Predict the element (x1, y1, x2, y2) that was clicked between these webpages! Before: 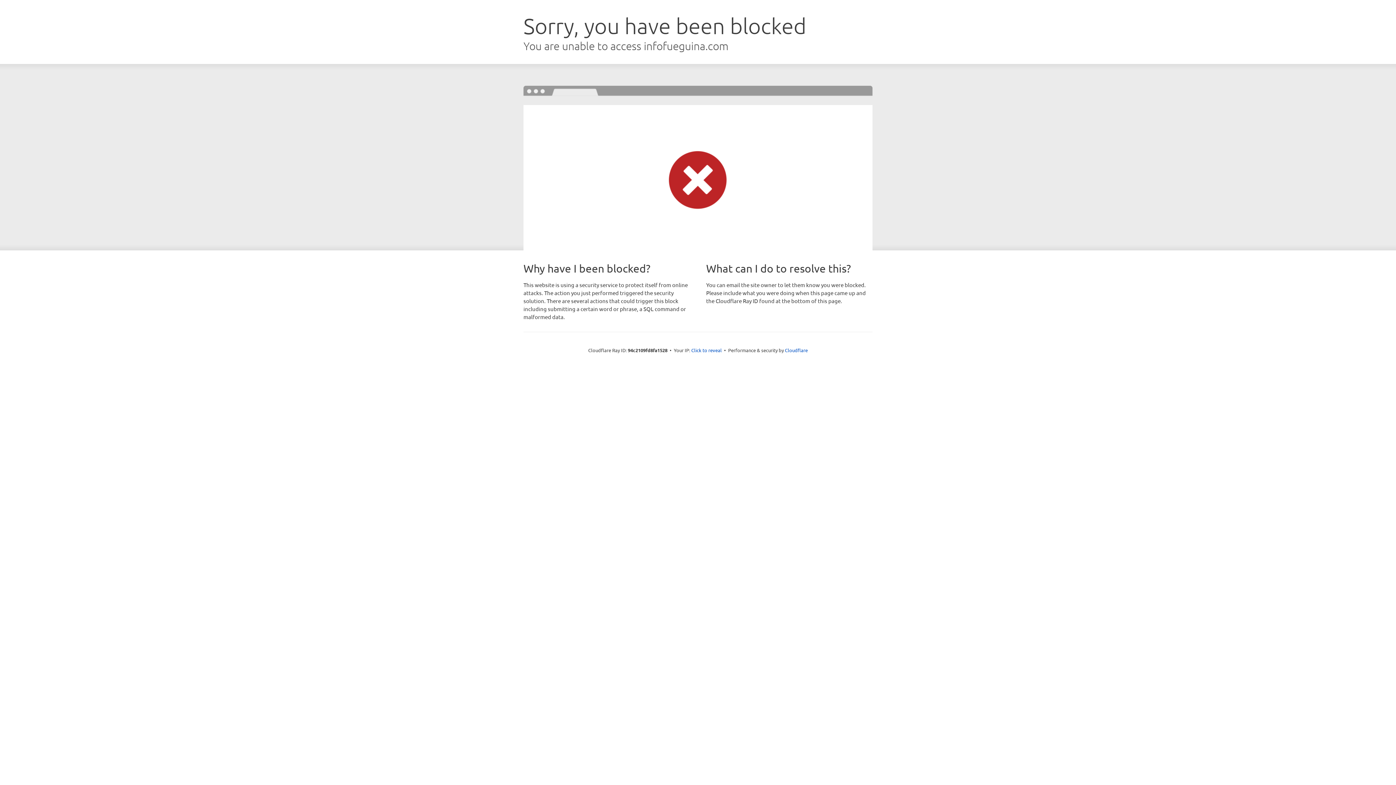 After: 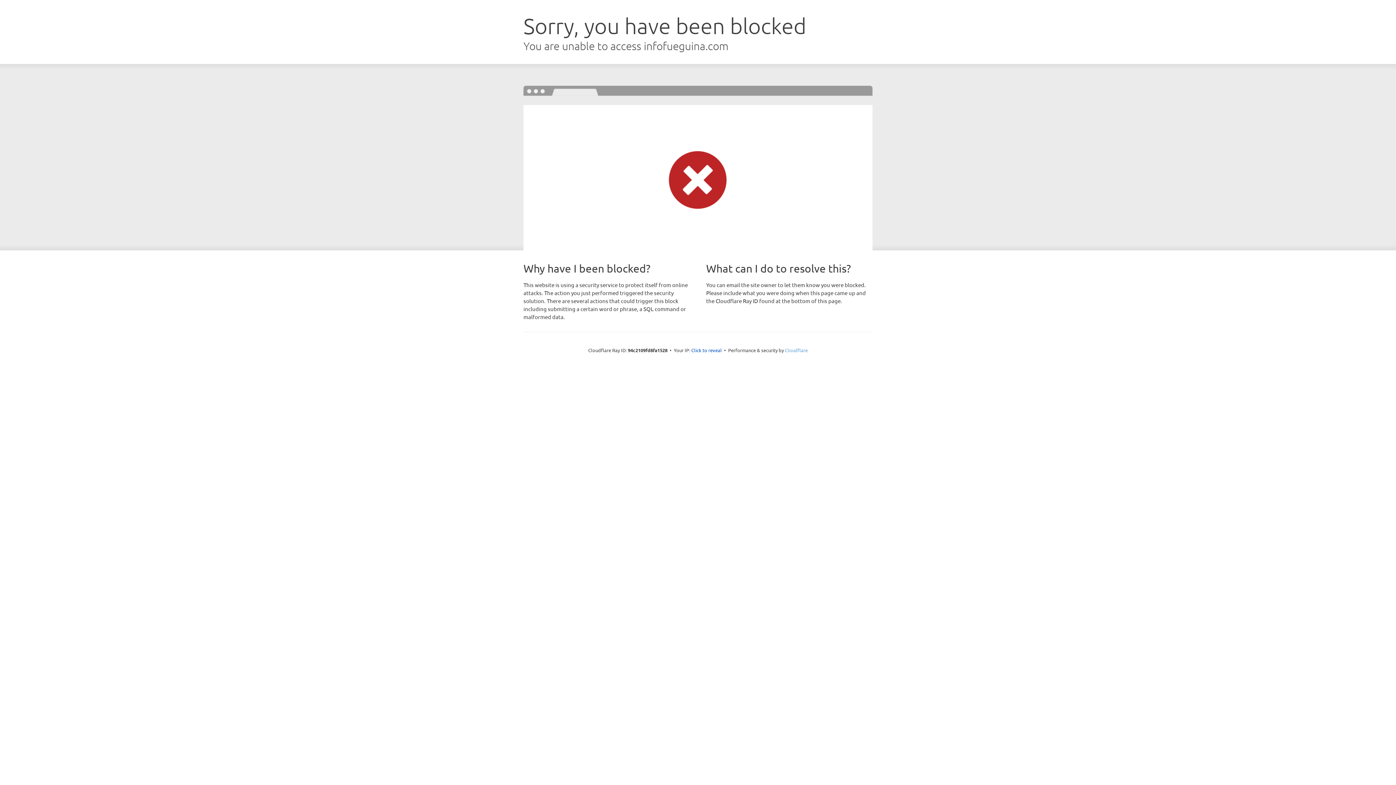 Action: label: Cloudflare bbox: (785, 347, 808, 353)